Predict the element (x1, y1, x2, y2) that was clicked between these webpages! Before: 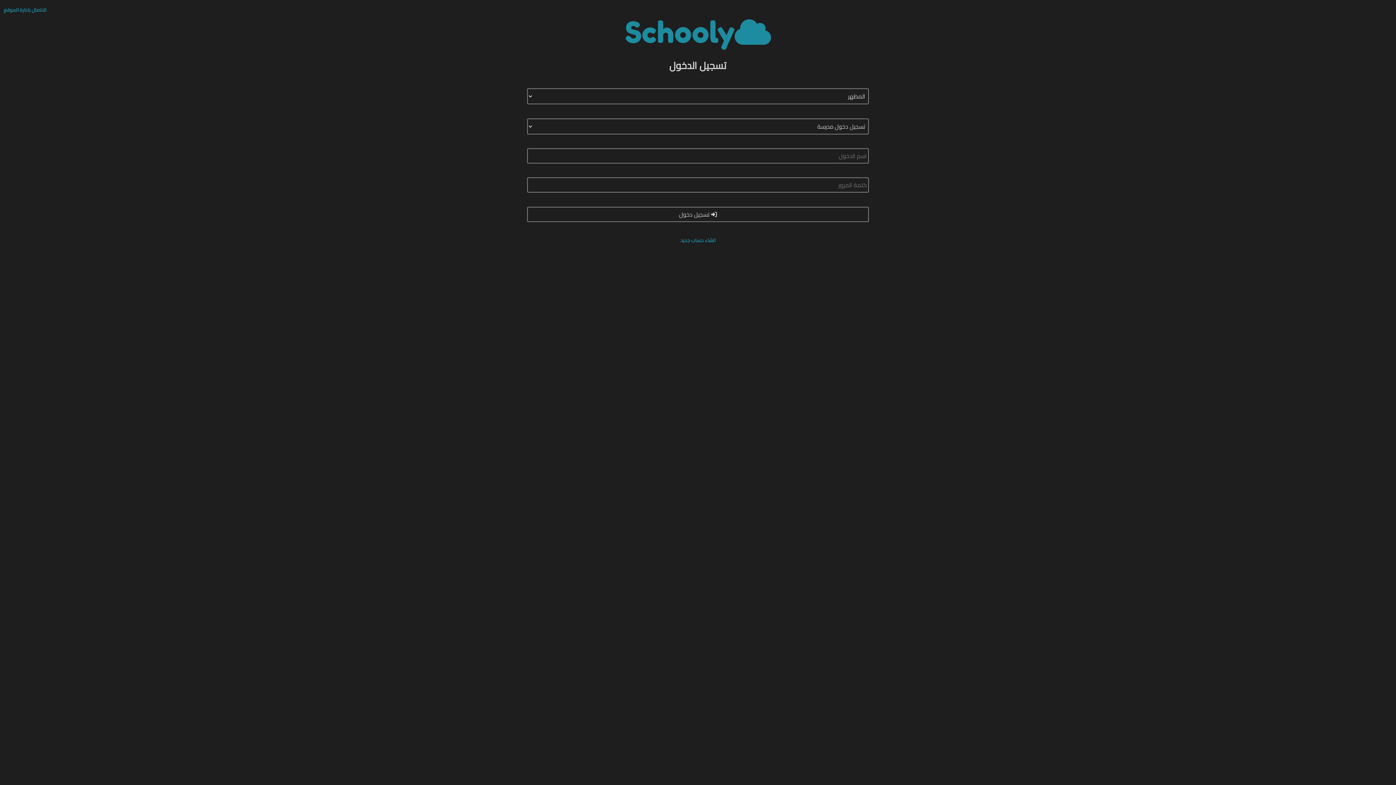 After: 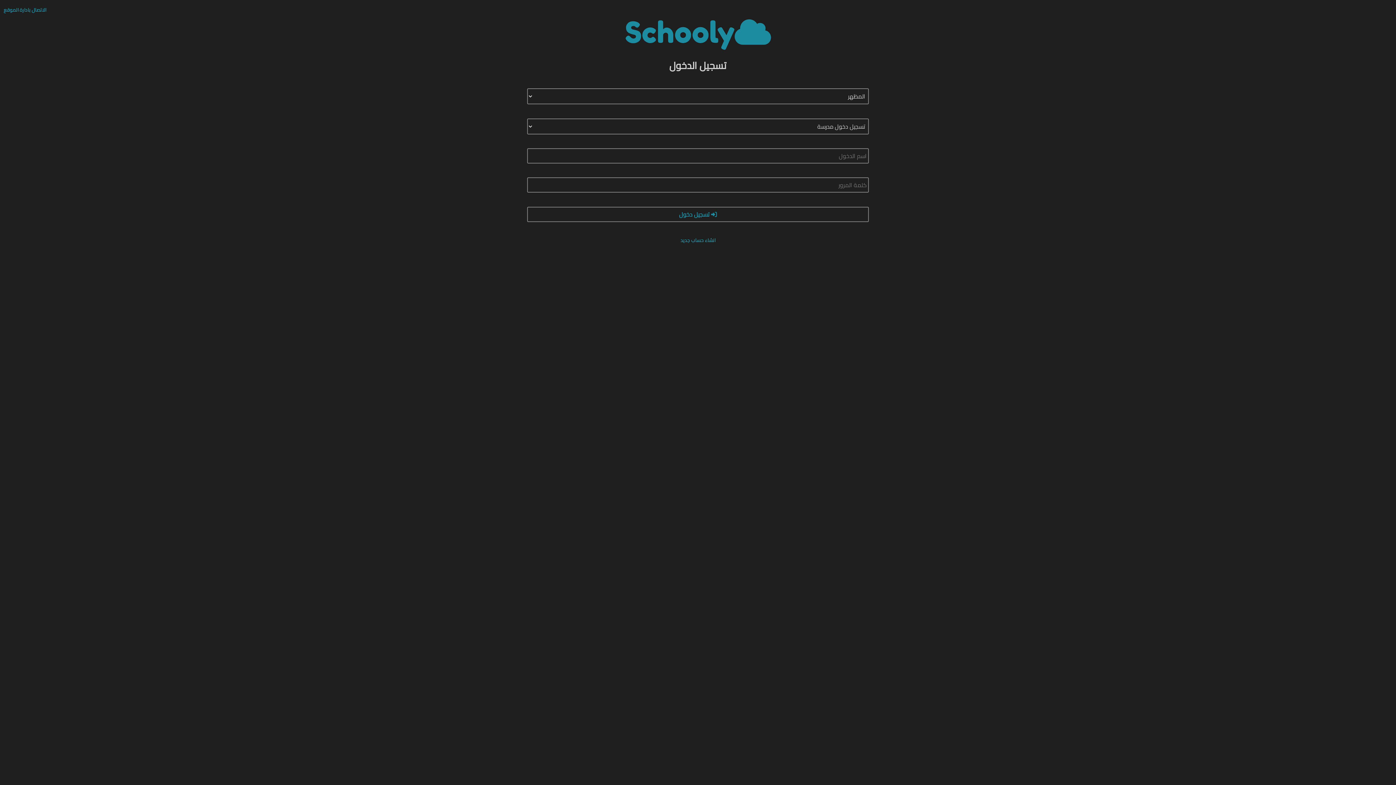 Action: label:  تسجيل دخول bbox: (527, 206, 869, 222)